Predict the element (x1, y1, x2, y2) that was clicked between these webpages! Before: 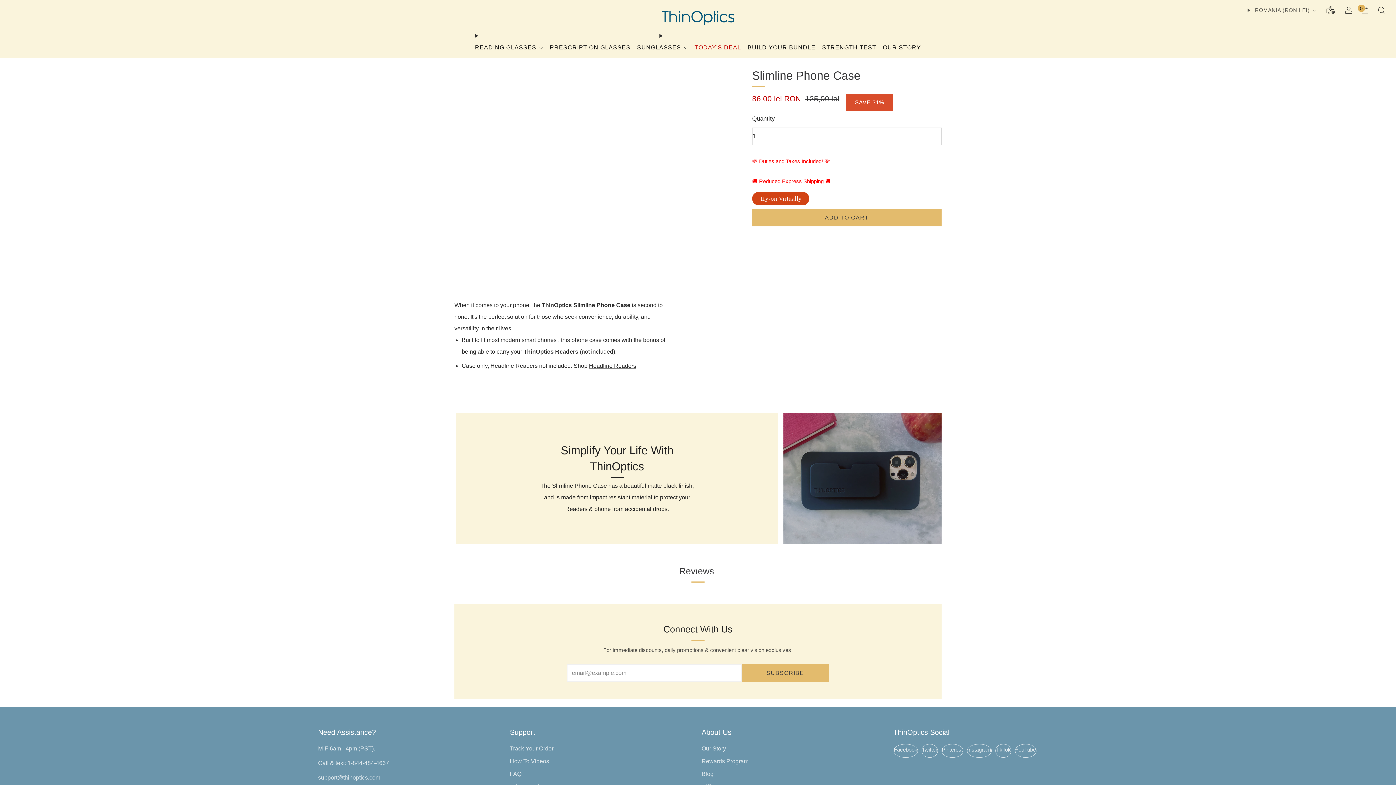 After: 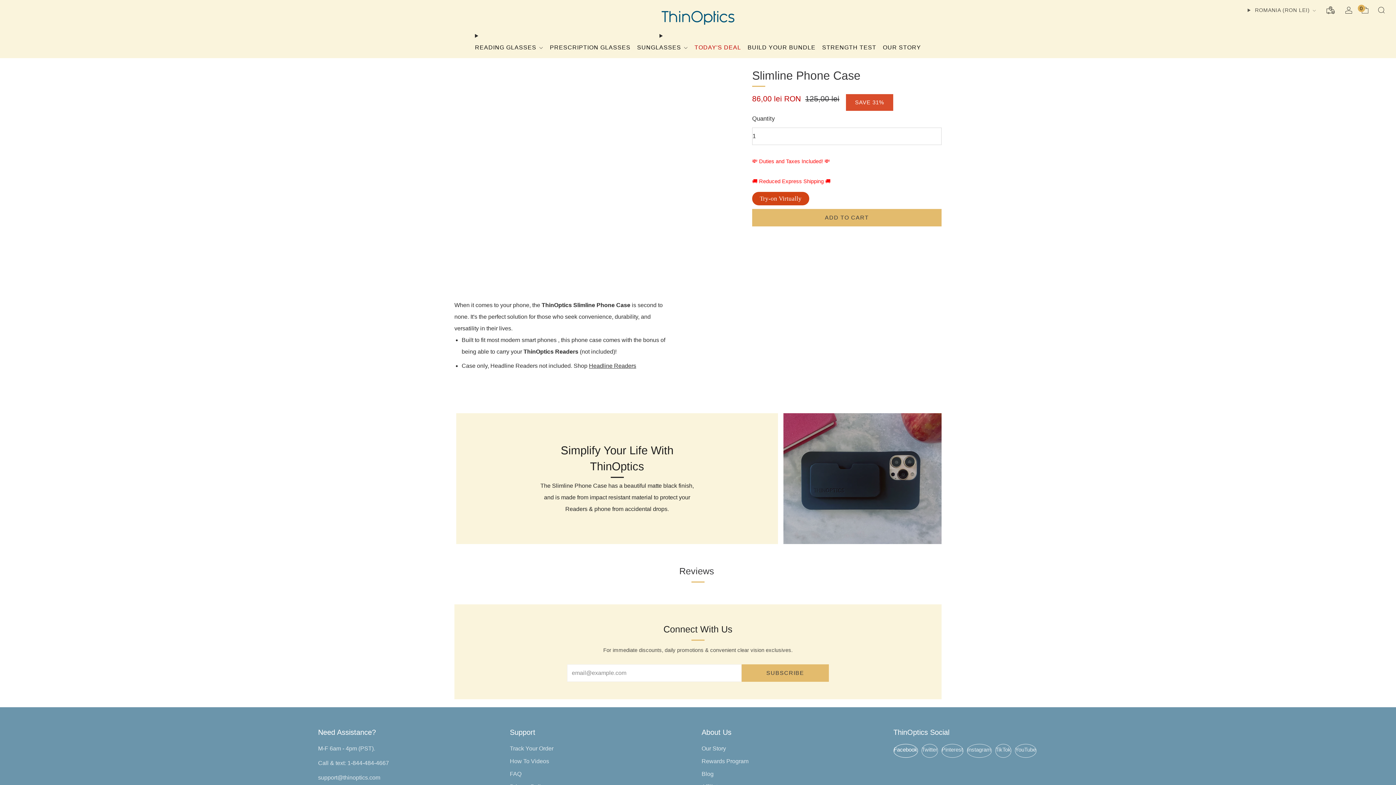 Action: label: 	Facebook bbox: (893, 744, 918, 758)